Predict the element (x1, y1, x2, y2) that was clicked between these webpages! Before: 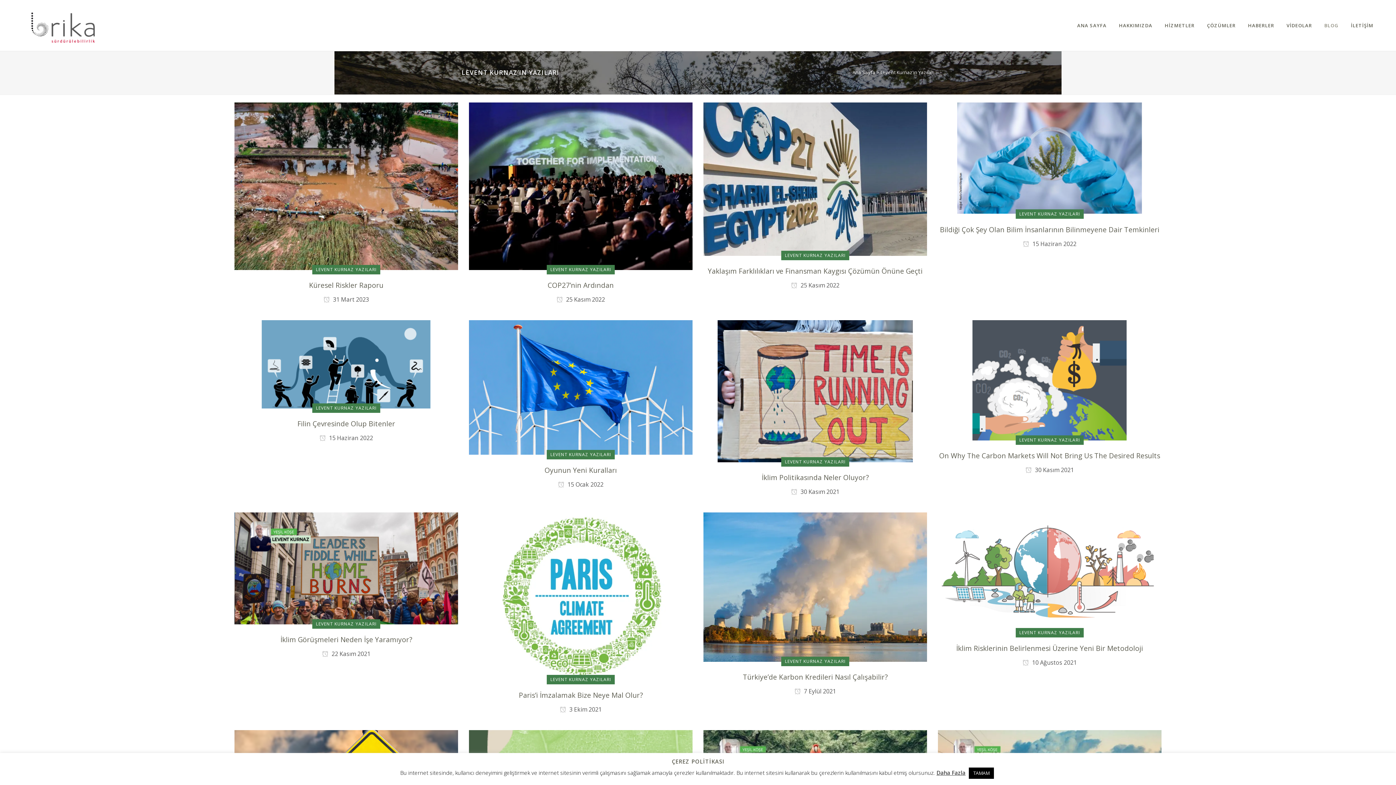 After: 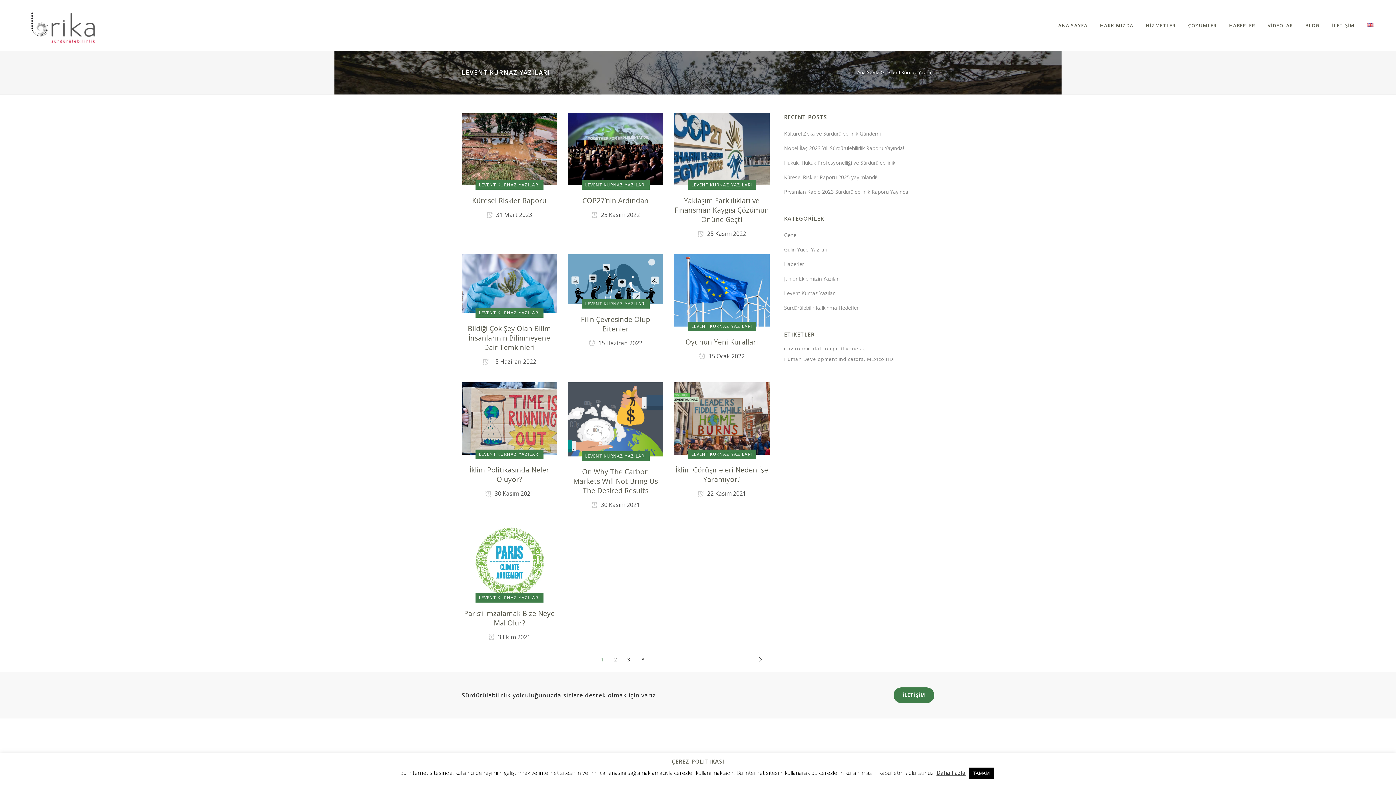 Action: bbox: (546, 265, 614, 274) label: LEVENT KURNAZ YAZILARI